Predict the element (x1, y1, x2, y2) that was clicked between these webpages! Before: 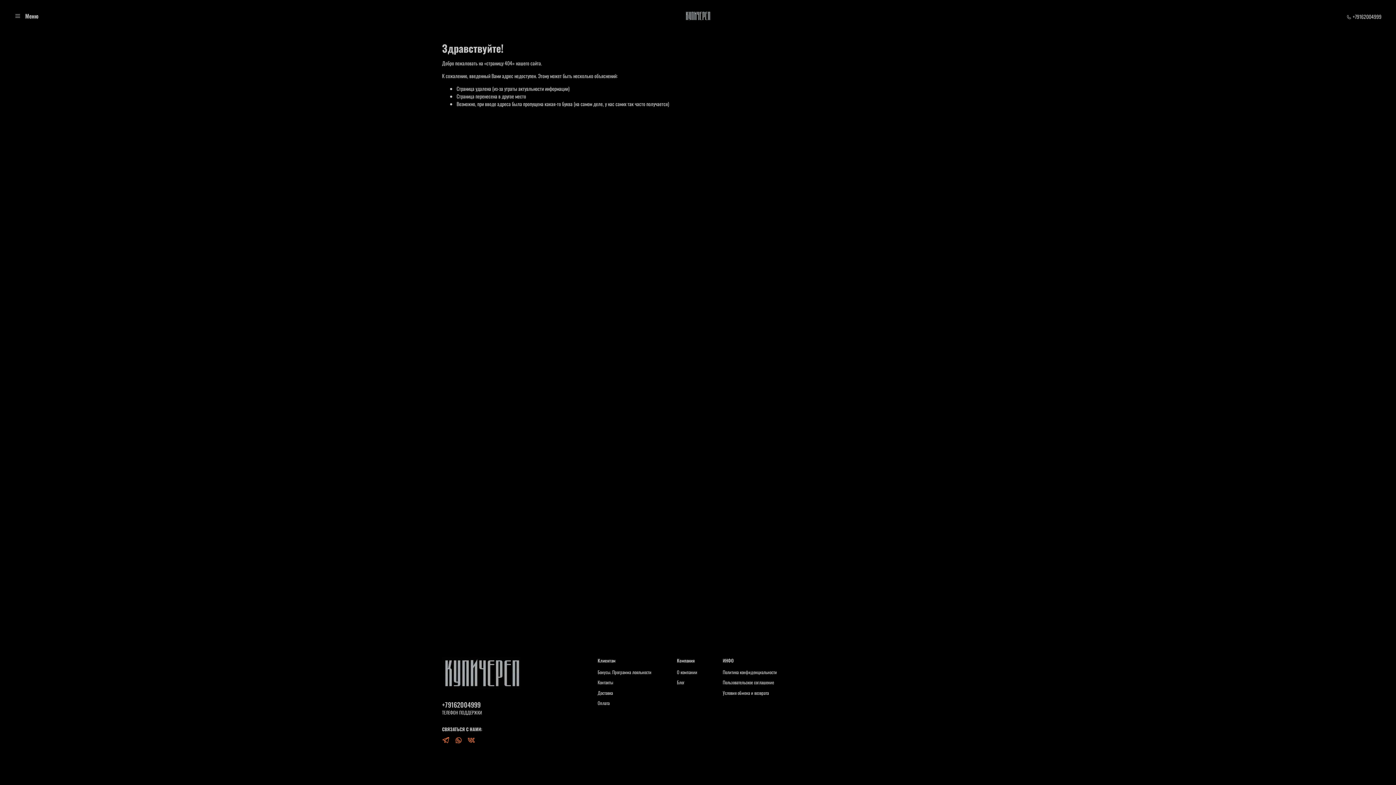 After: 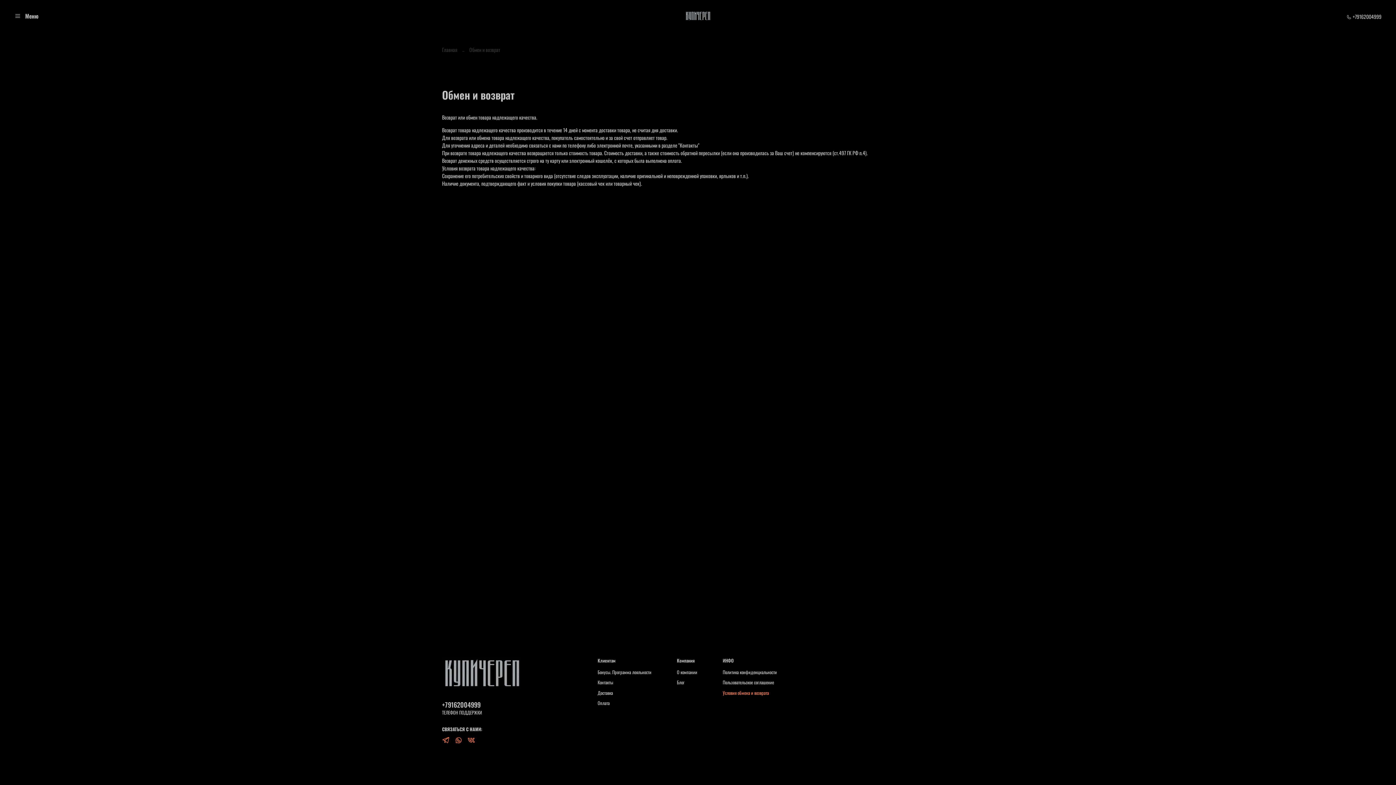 Action: label: Условия обмена и возврата bbox: (722, 690, 777, 696)